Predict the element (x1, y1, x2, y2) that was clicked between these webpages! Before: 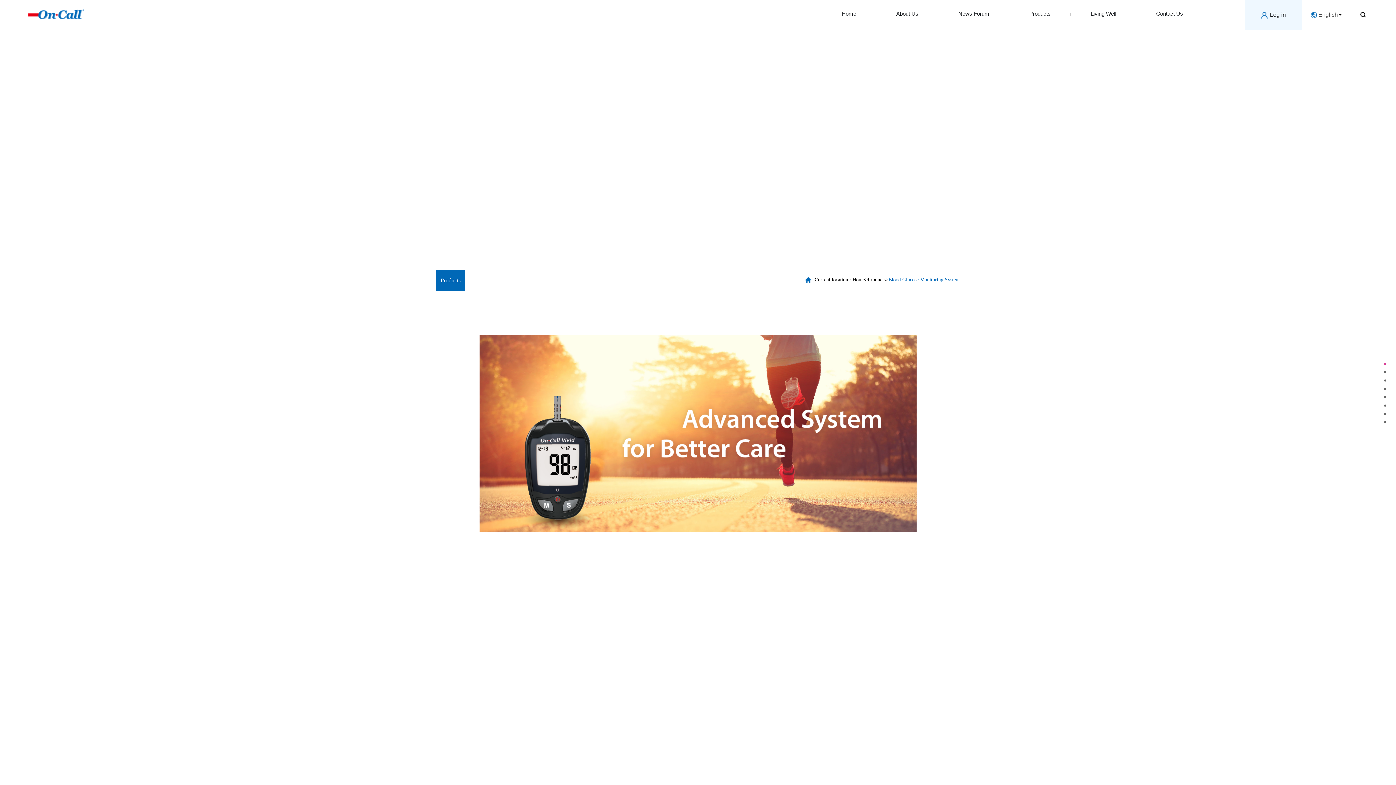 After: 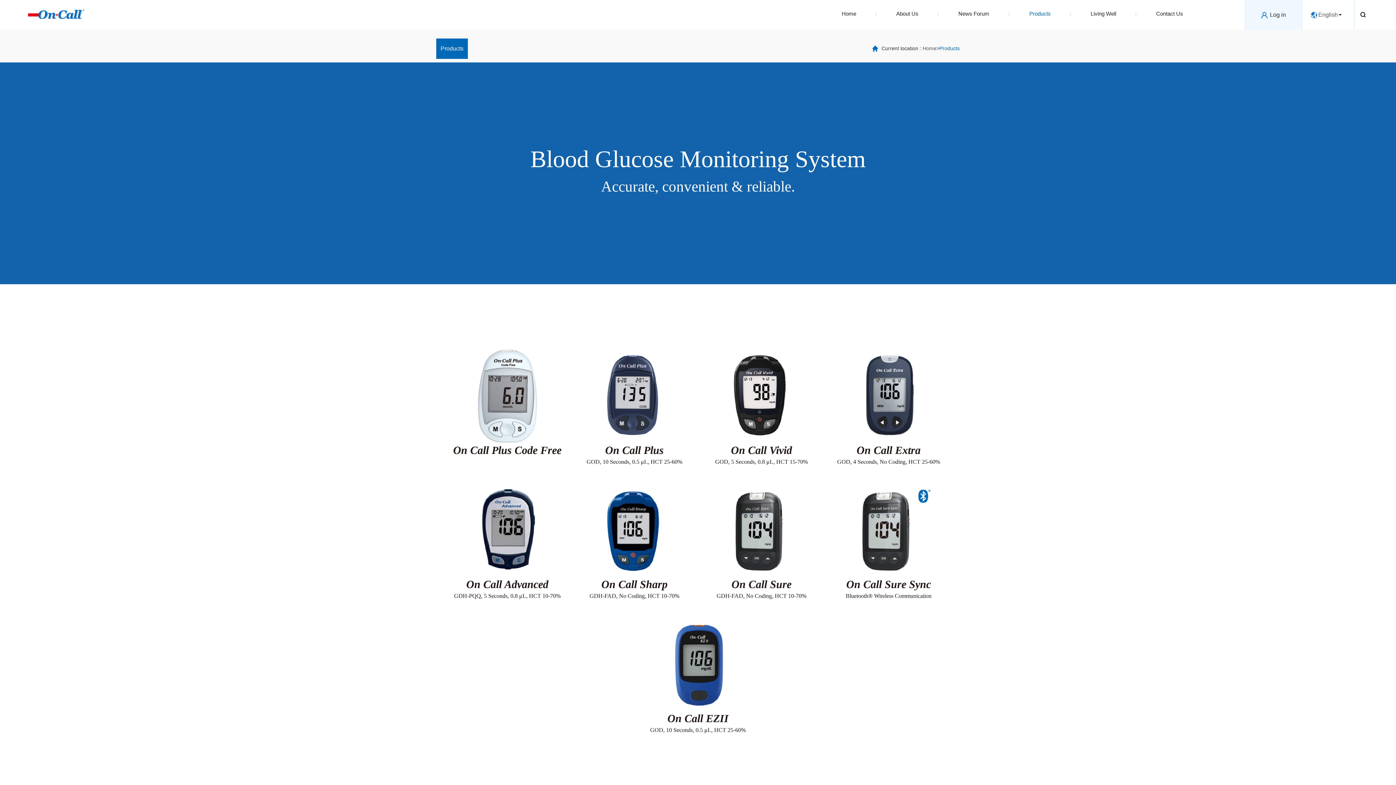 Action: bbox: (436, 270, 465, 291) label: Products